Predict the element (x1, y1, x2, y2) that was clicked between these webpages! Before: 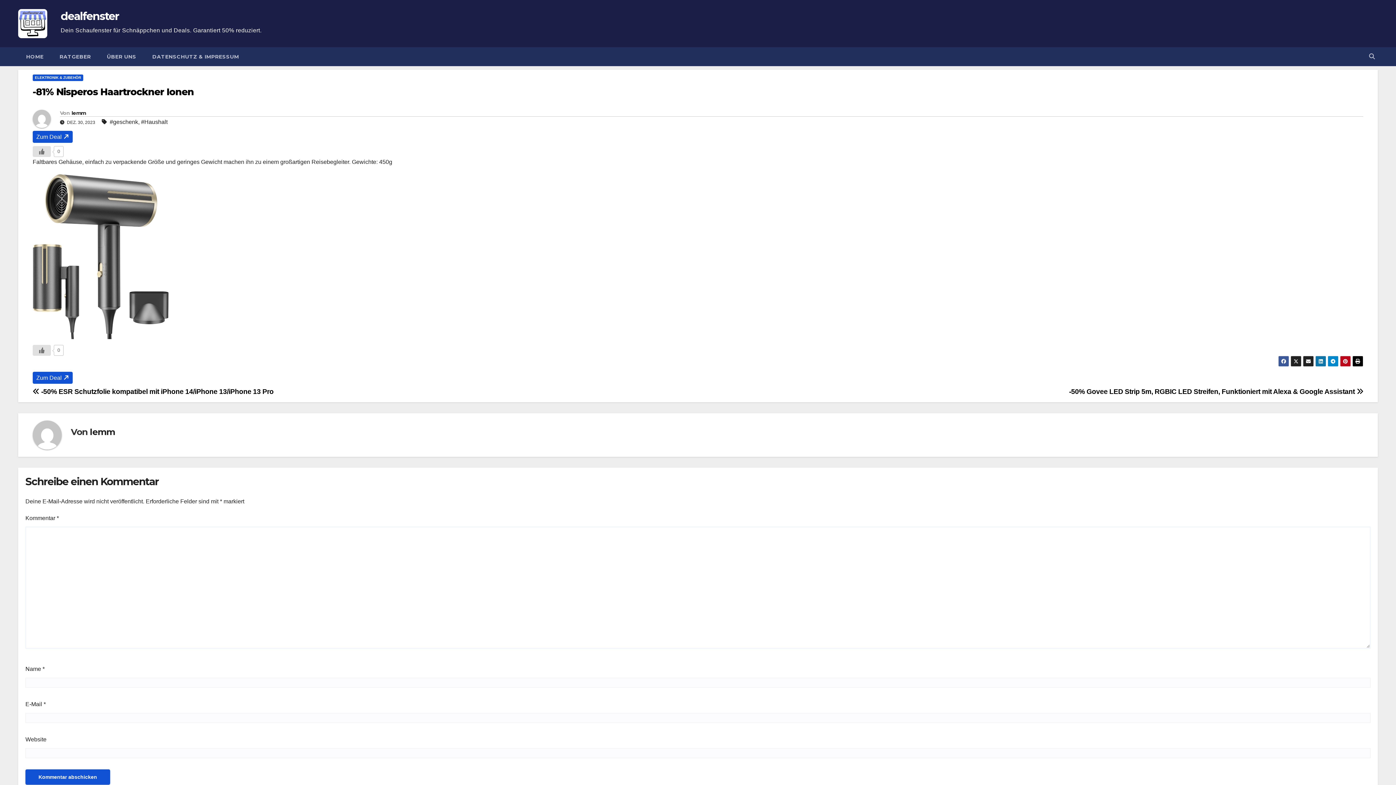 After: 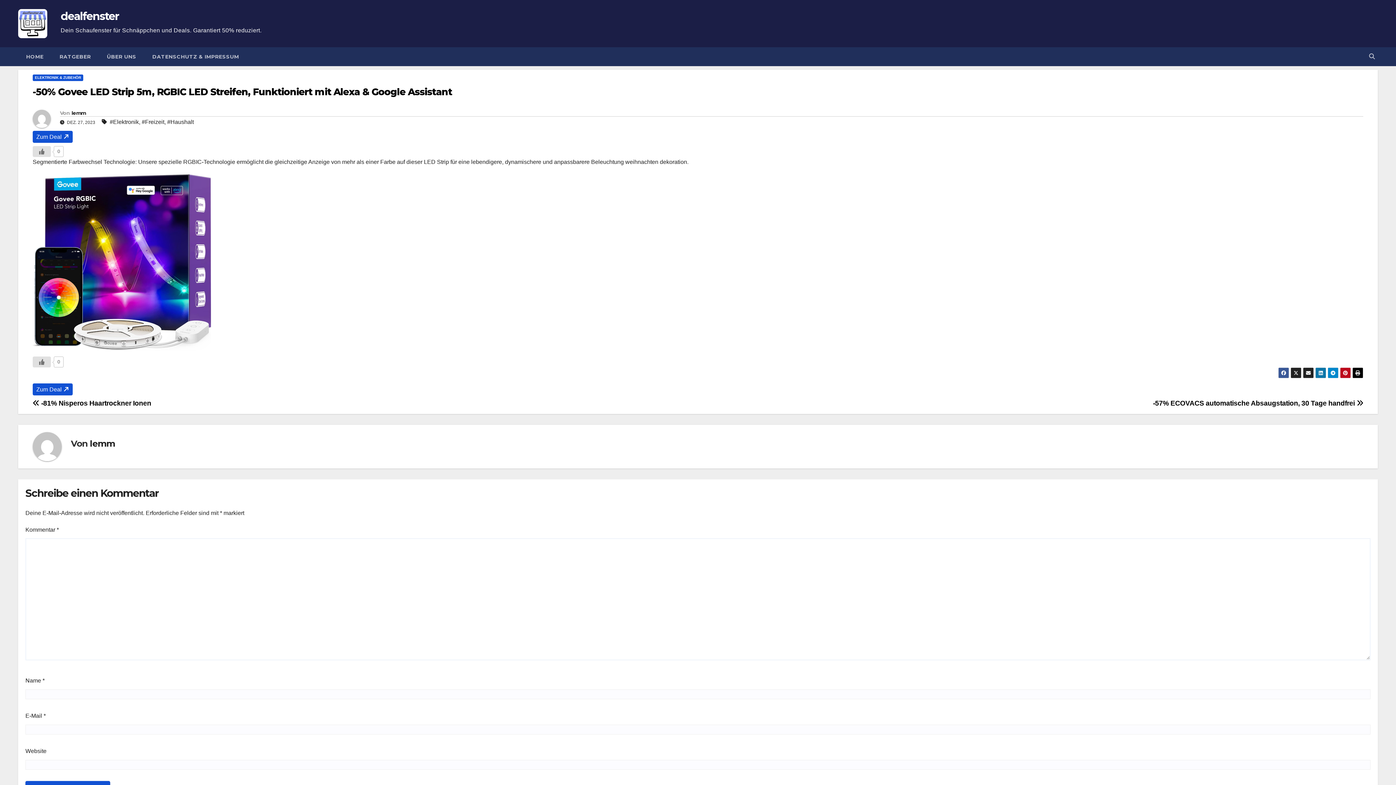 Action: label: -50% Govee LED Strip 5m, RGBIC LED Streifen, Funktioniert mit Alexa & Google Assistant  bbox: (1069, 387, 1363, 395)